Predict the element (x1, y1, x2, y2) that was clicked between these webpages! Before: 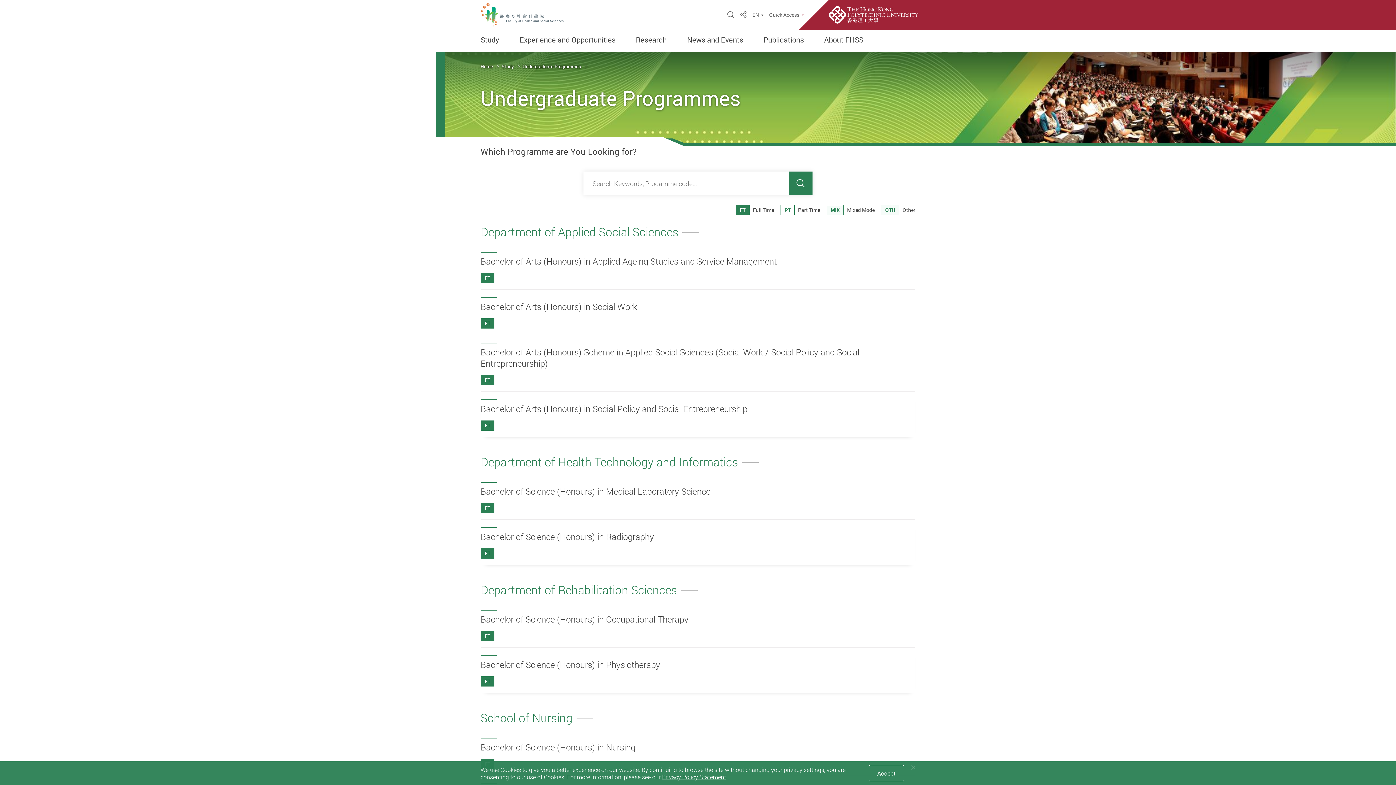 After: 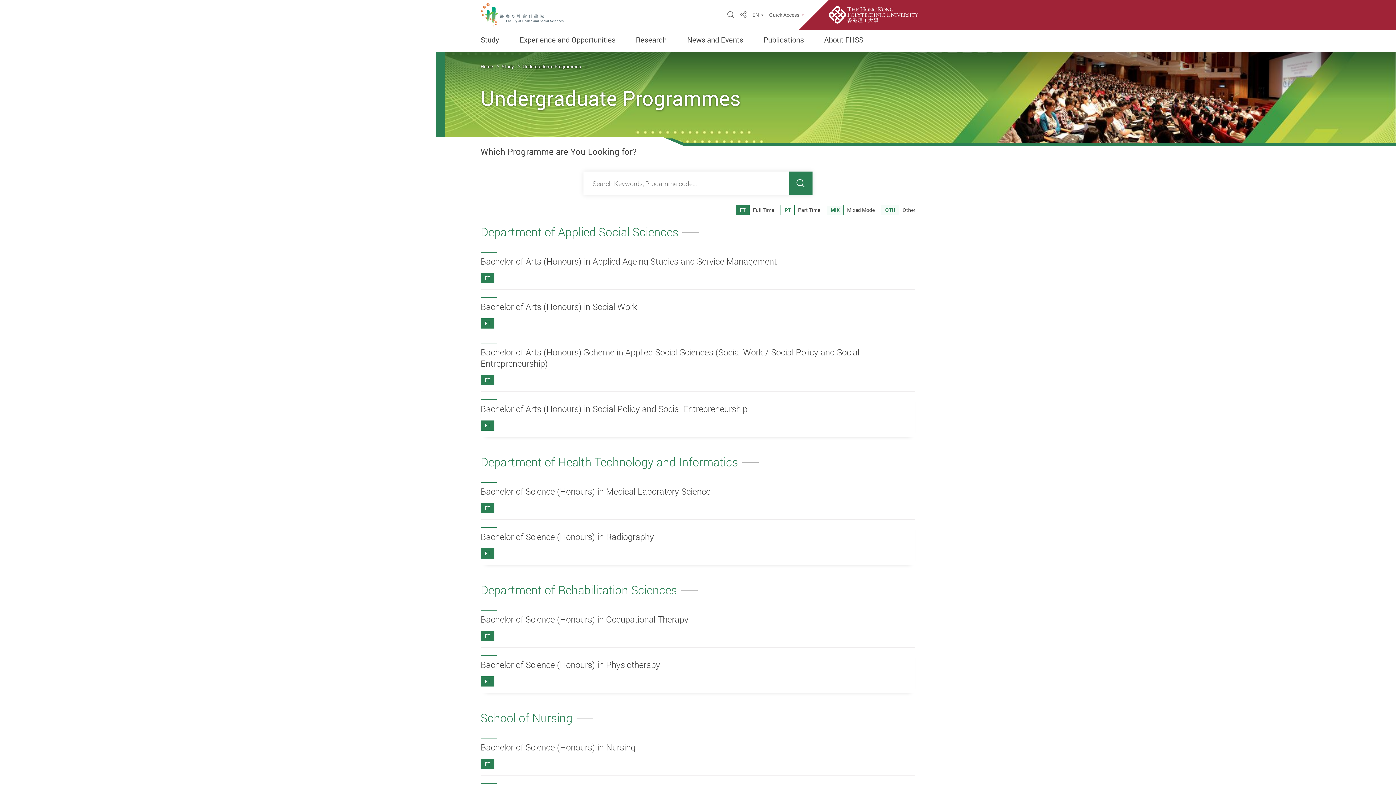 Action: label: Close bbox: (908, 763, 918, 772)